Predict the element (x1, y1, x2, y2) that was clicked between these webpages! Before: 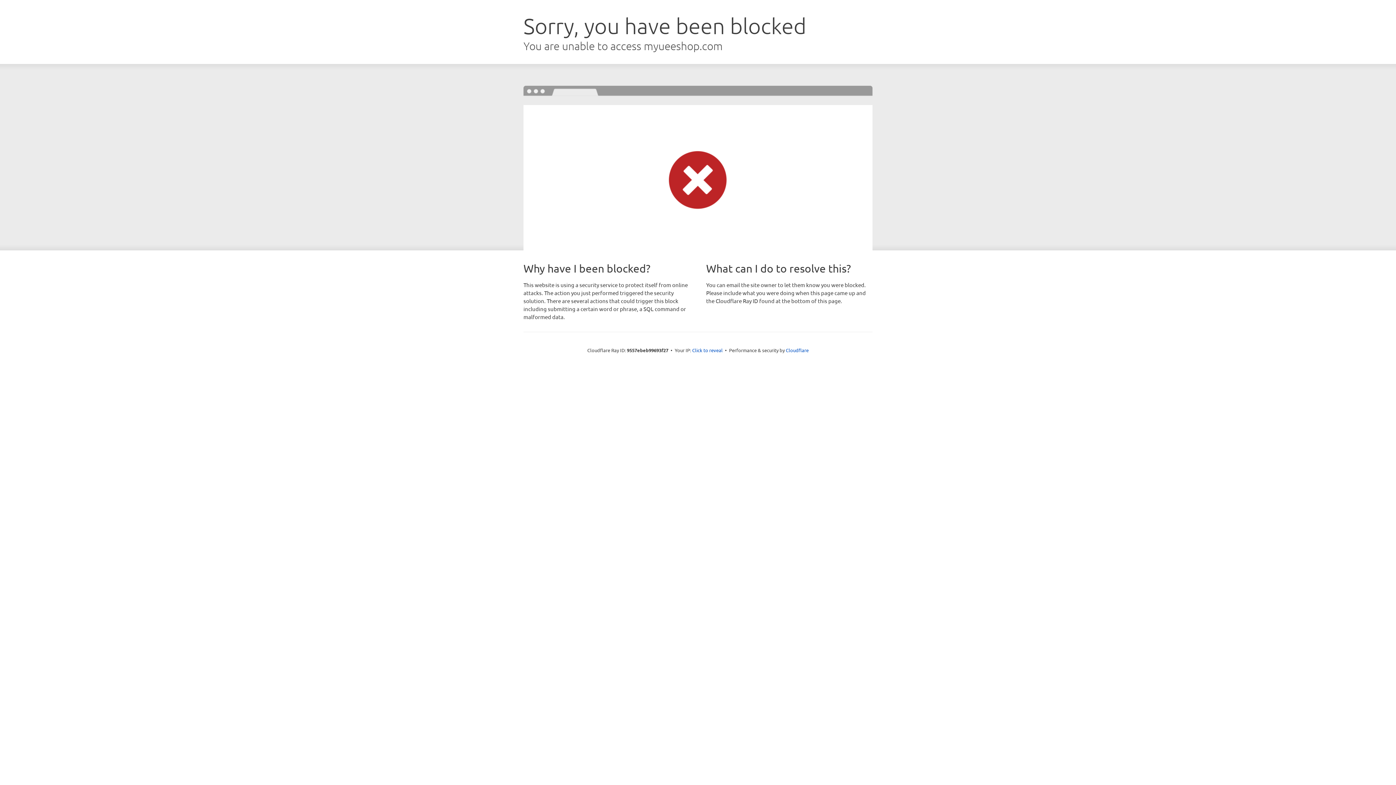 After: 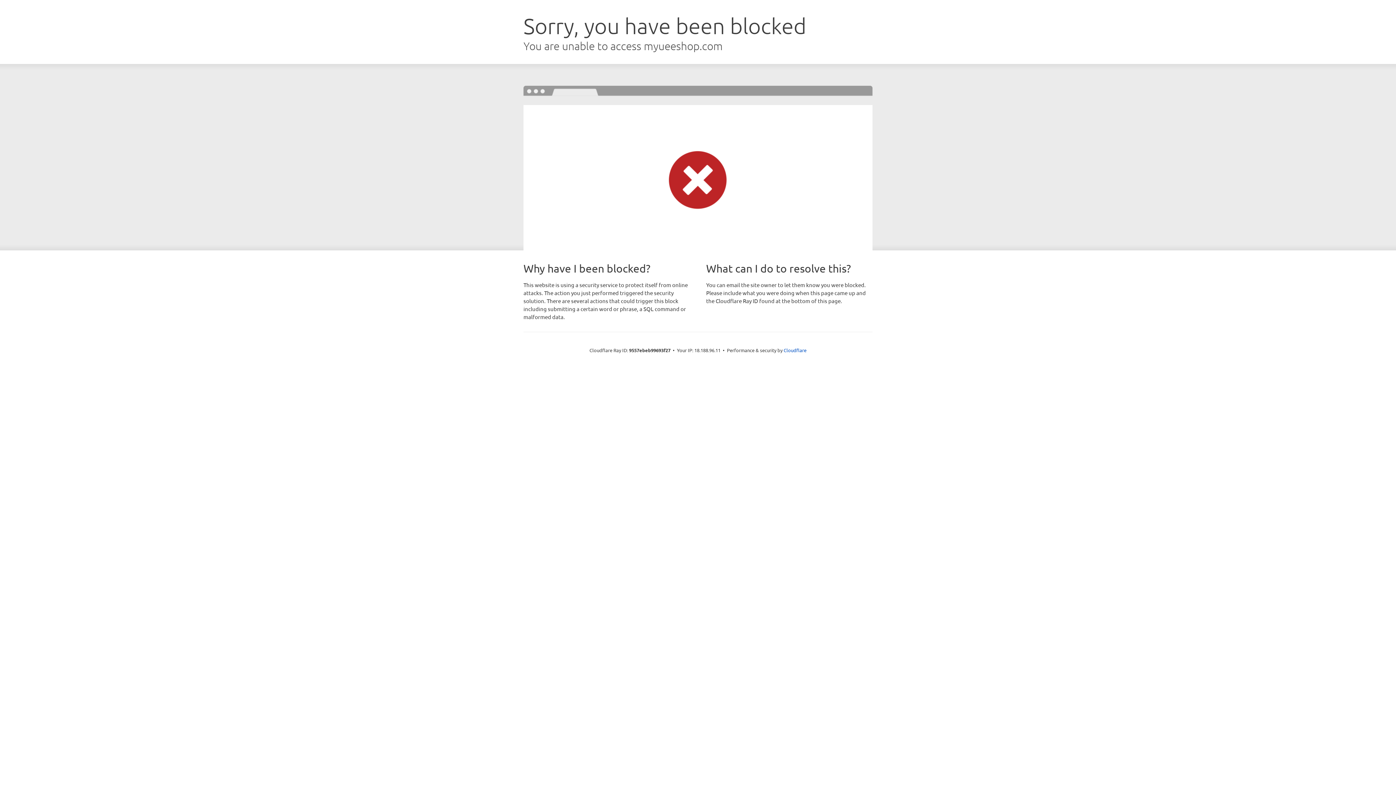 Action: label: Click to reveal bbox: (692, 346, 722, 353)